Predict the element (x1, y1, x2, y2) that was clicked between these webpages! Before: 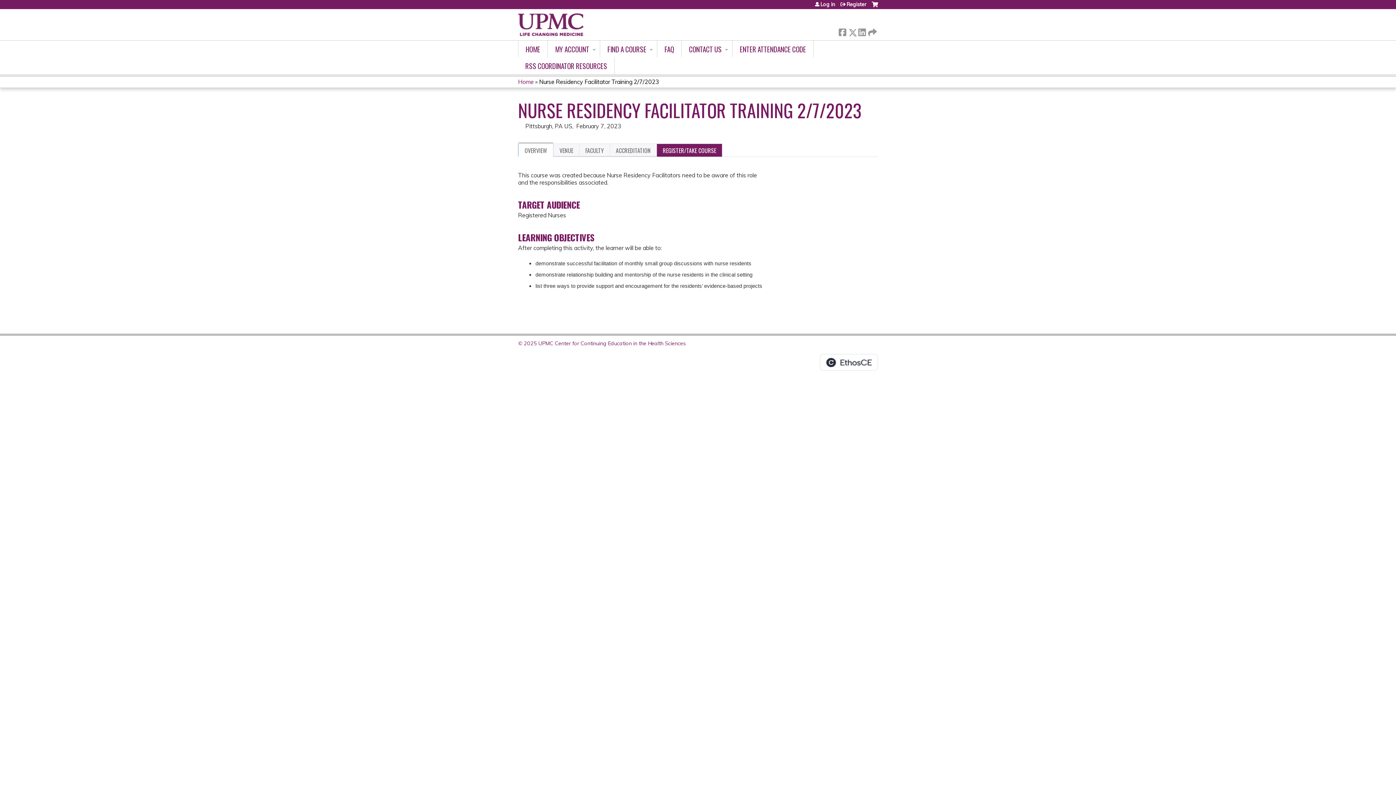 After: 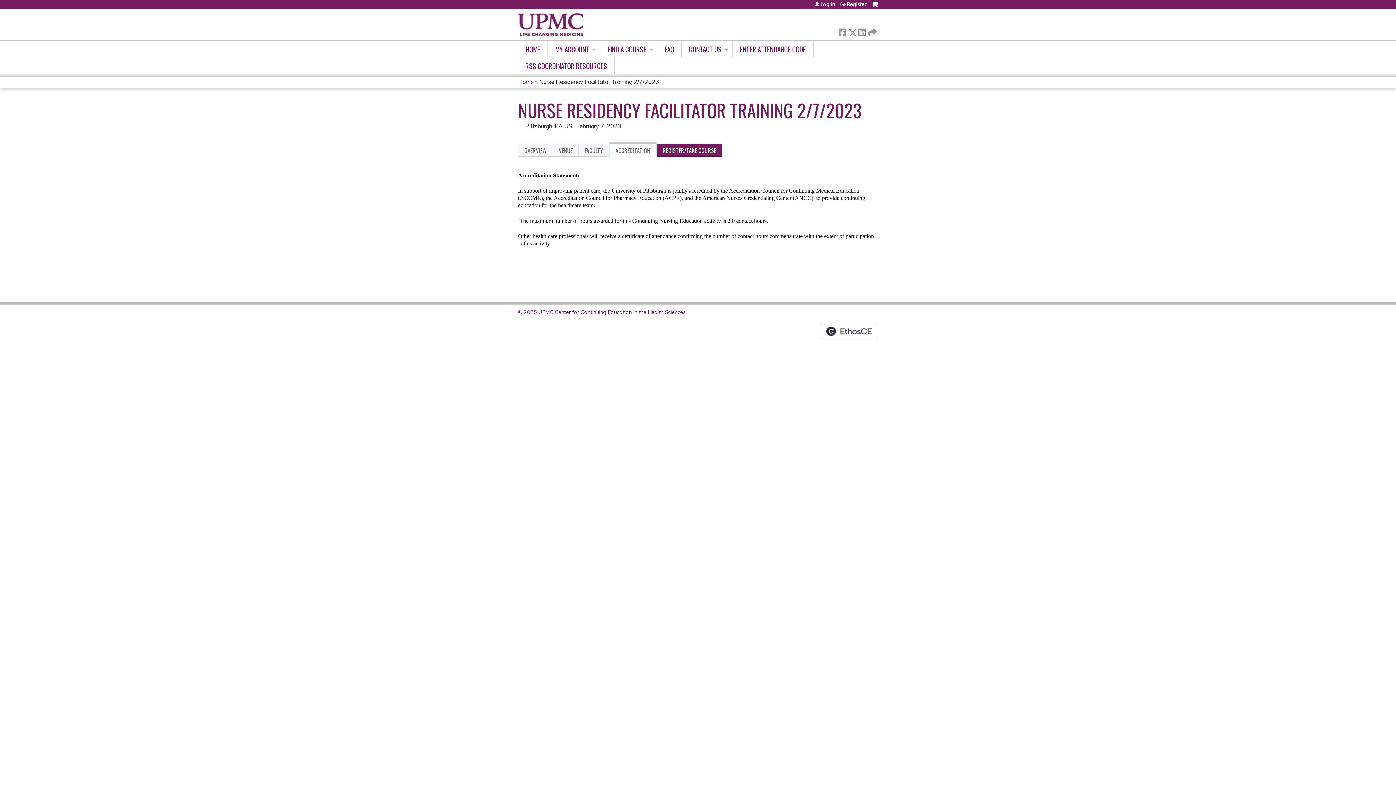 Action: label: ACCREDITATION bbox: (609, 143, 657, 156)